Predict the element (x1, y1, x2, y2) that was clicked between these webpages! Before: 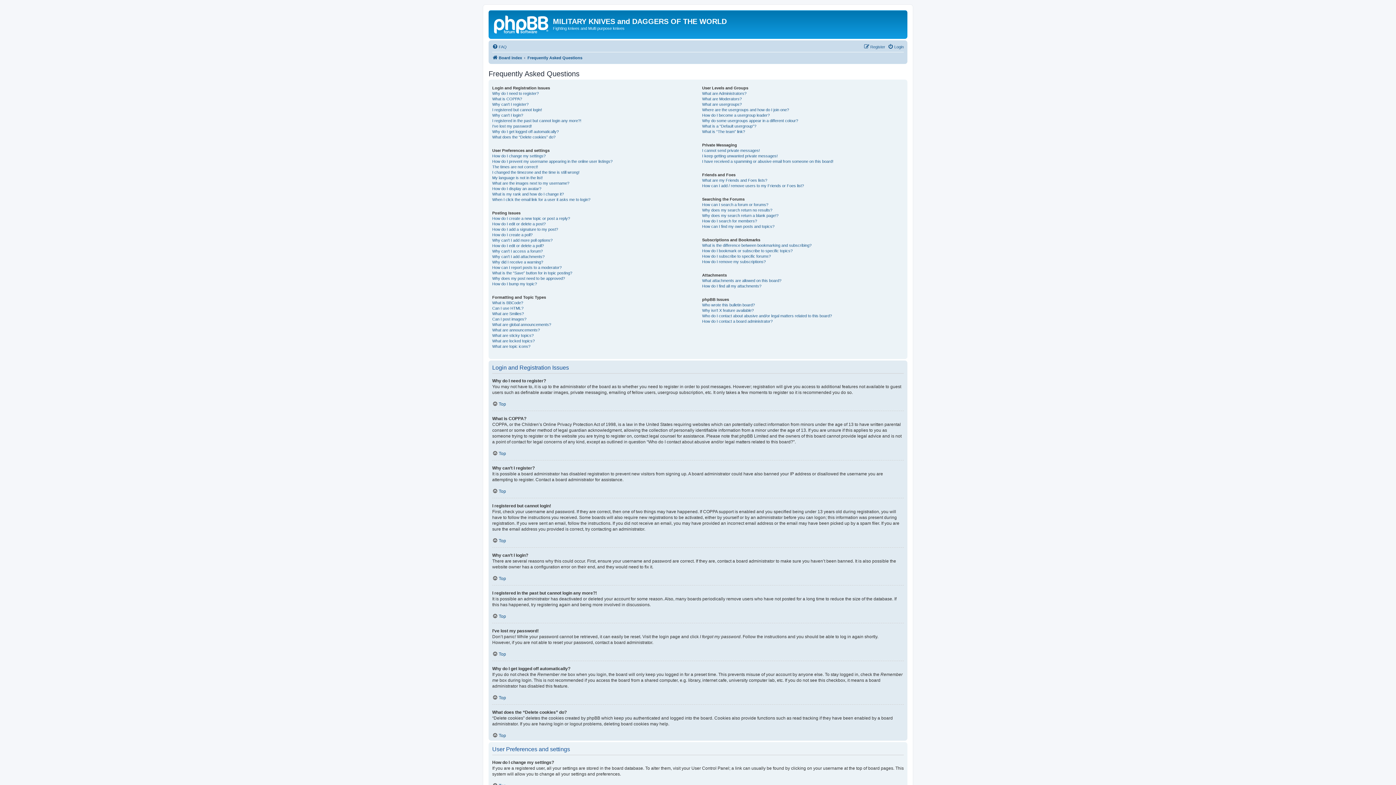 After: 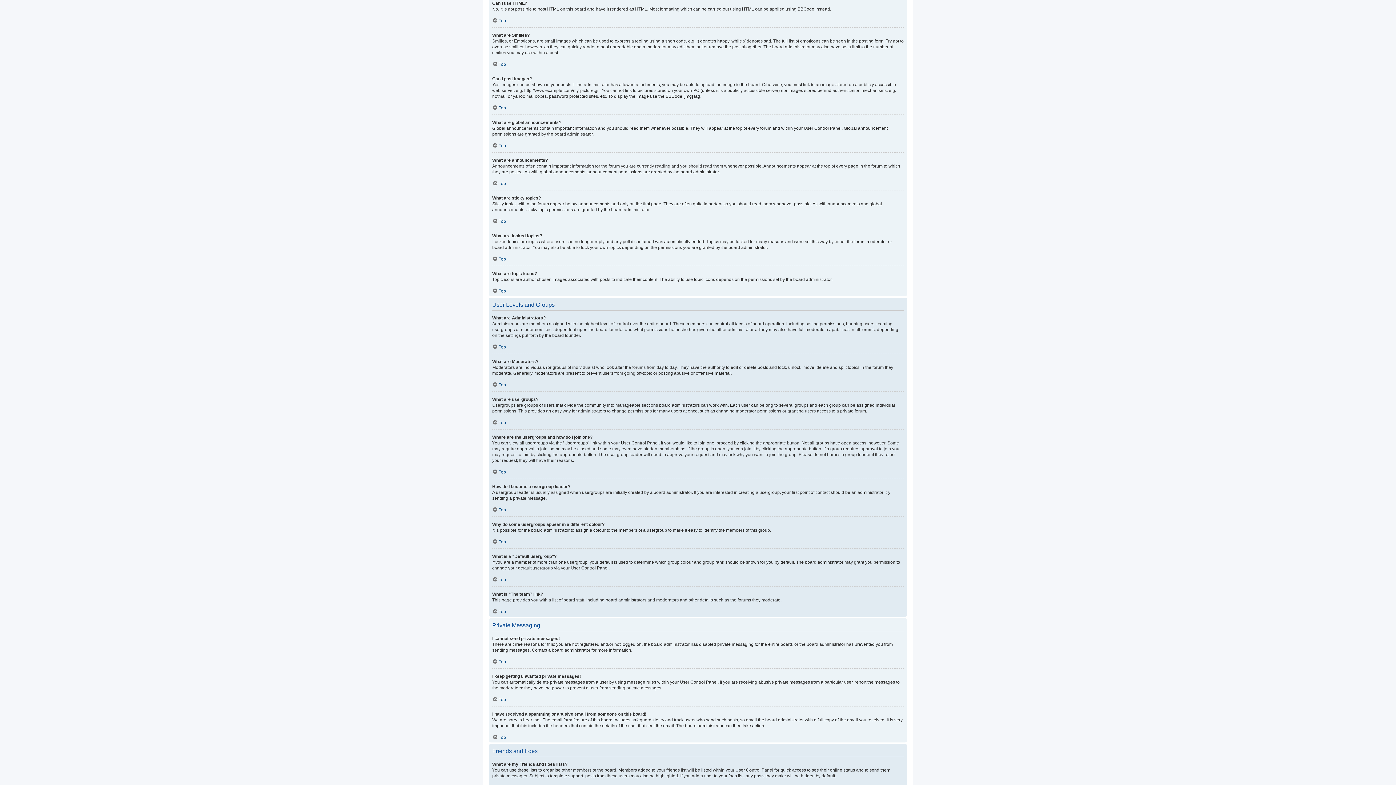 Action: bbox: (492, 305, 523, 311) label: Can I use HTML?